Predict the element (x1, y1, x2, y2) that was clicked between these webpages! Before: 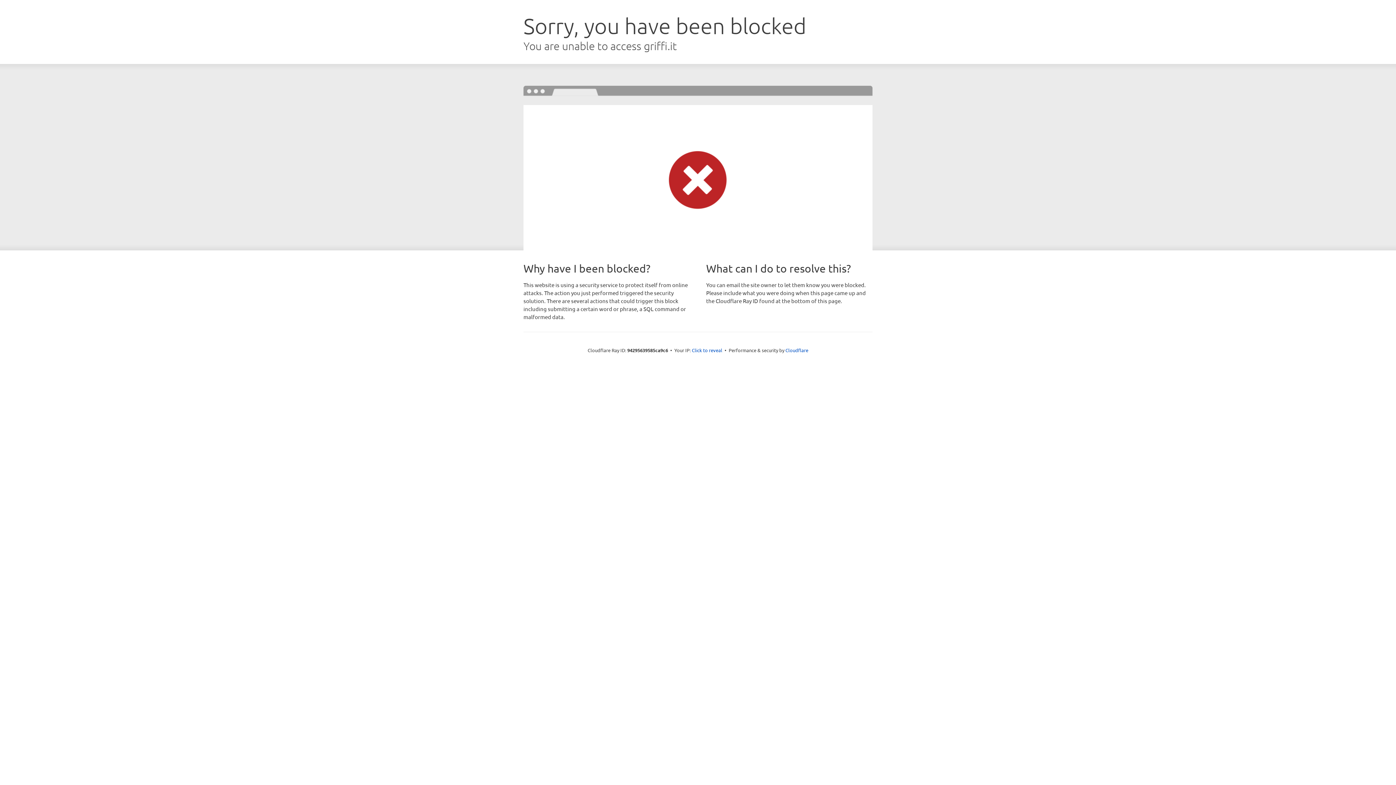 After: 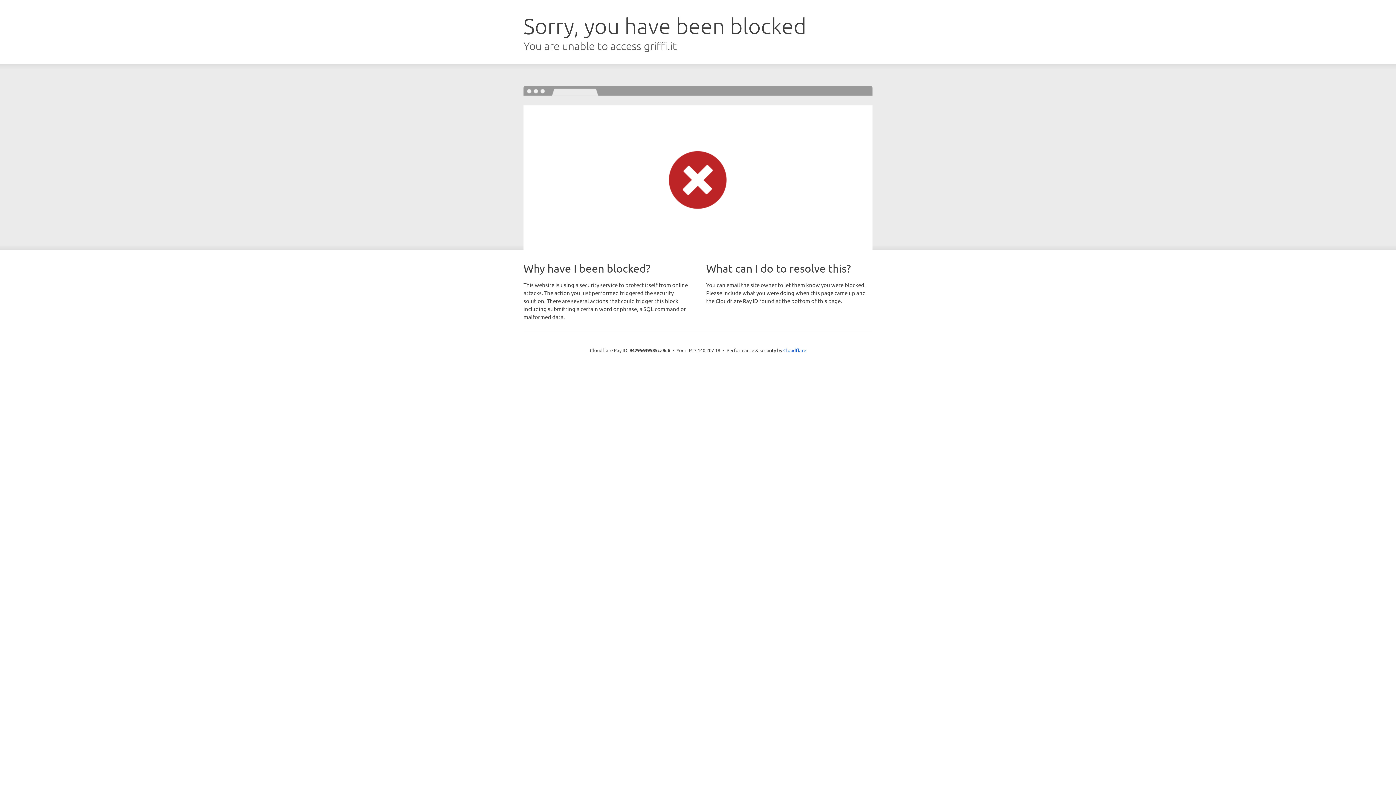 Action: bbox: (692, 346, 722, 353) label: Click to reveal